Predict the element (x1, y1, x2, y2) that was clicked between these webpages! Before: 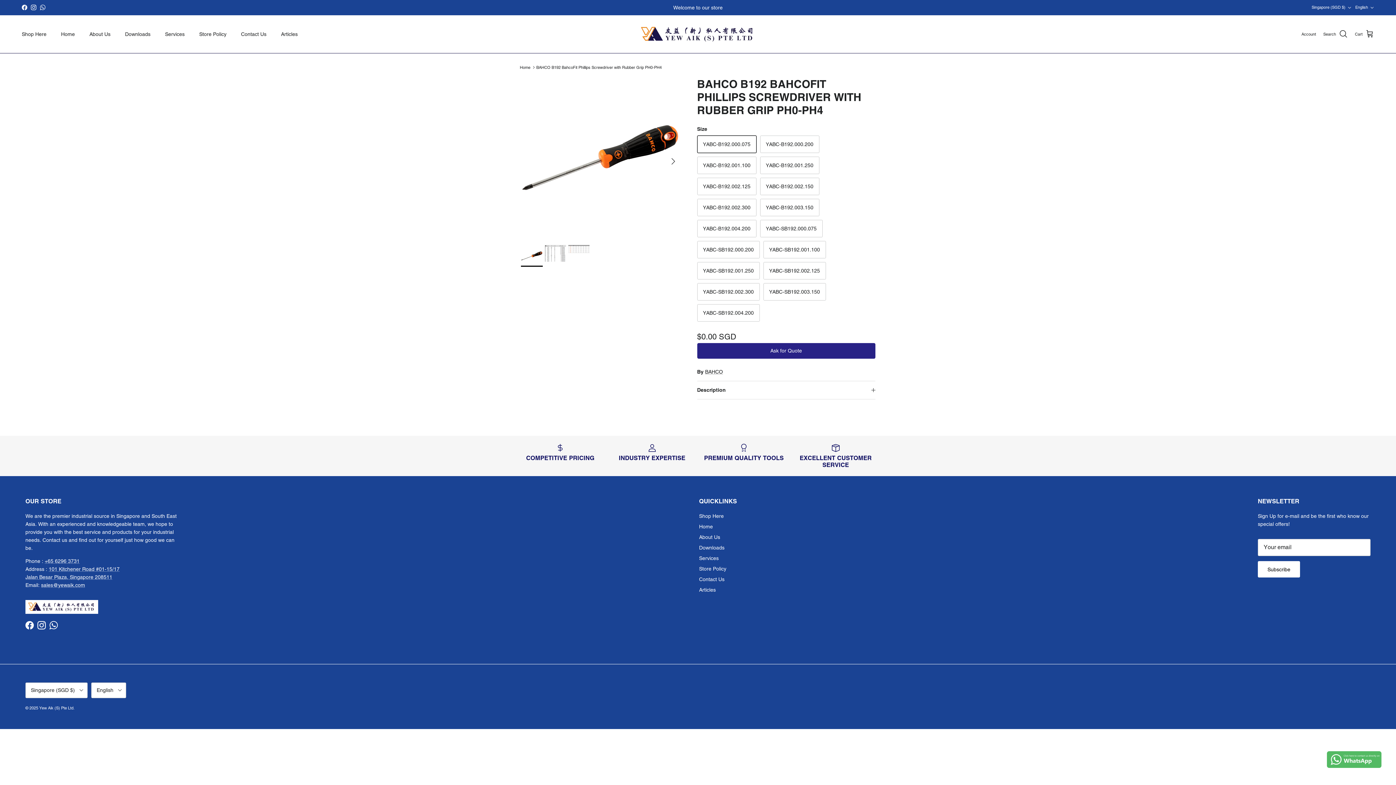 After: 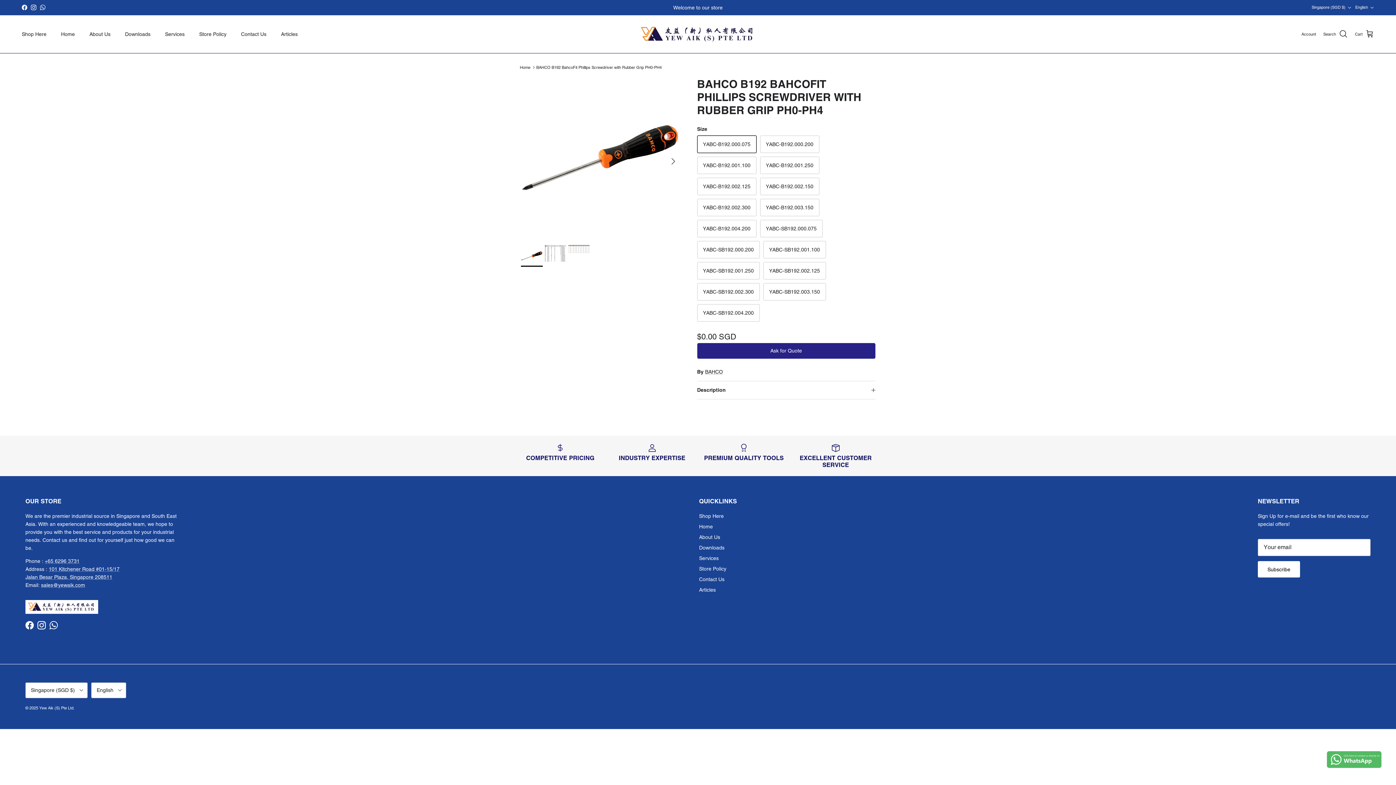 Action: bbox: (40, 4, 45, 10) label: WhatsApp